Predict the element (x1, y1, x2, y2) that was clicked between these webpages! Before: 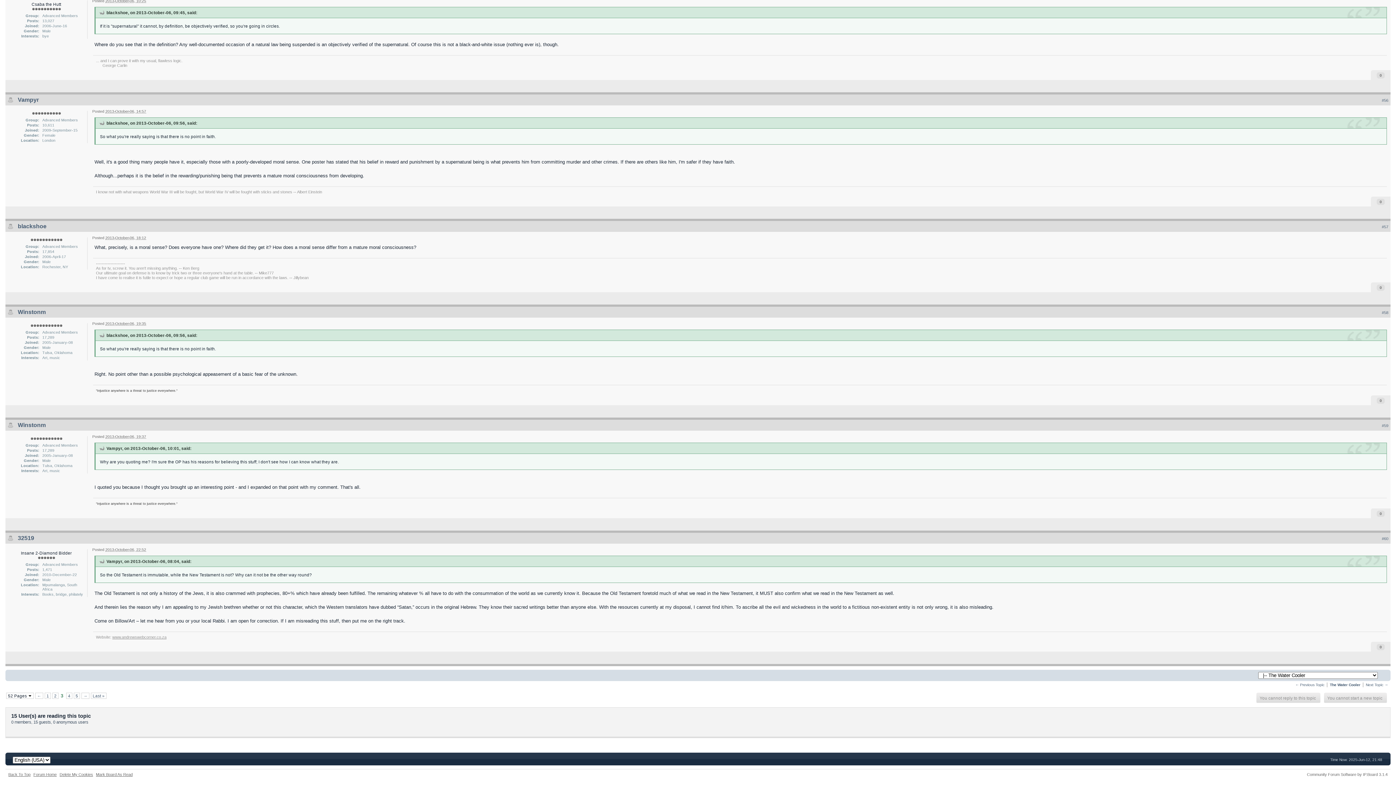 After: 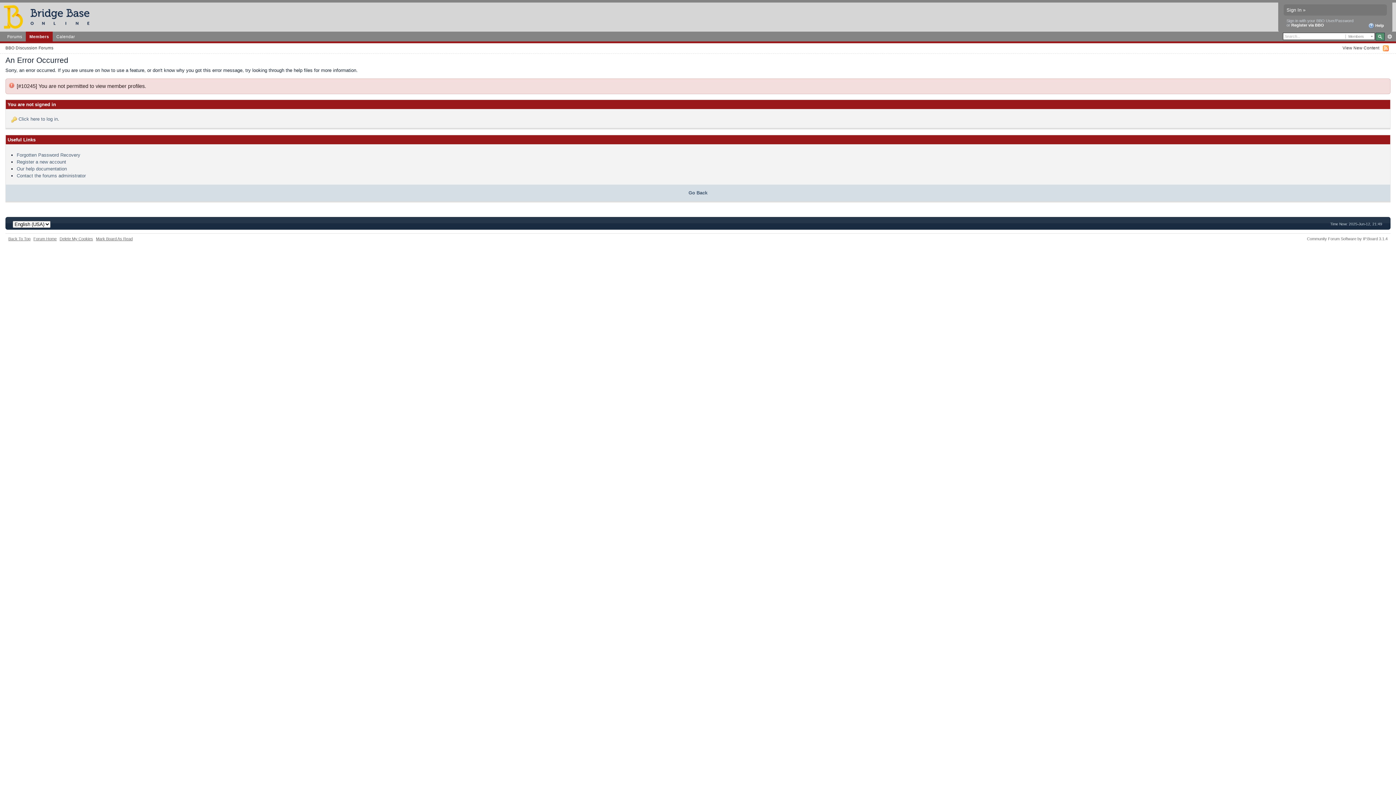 Action: label: Winstonm bbox: (17, 422, 45, 428)